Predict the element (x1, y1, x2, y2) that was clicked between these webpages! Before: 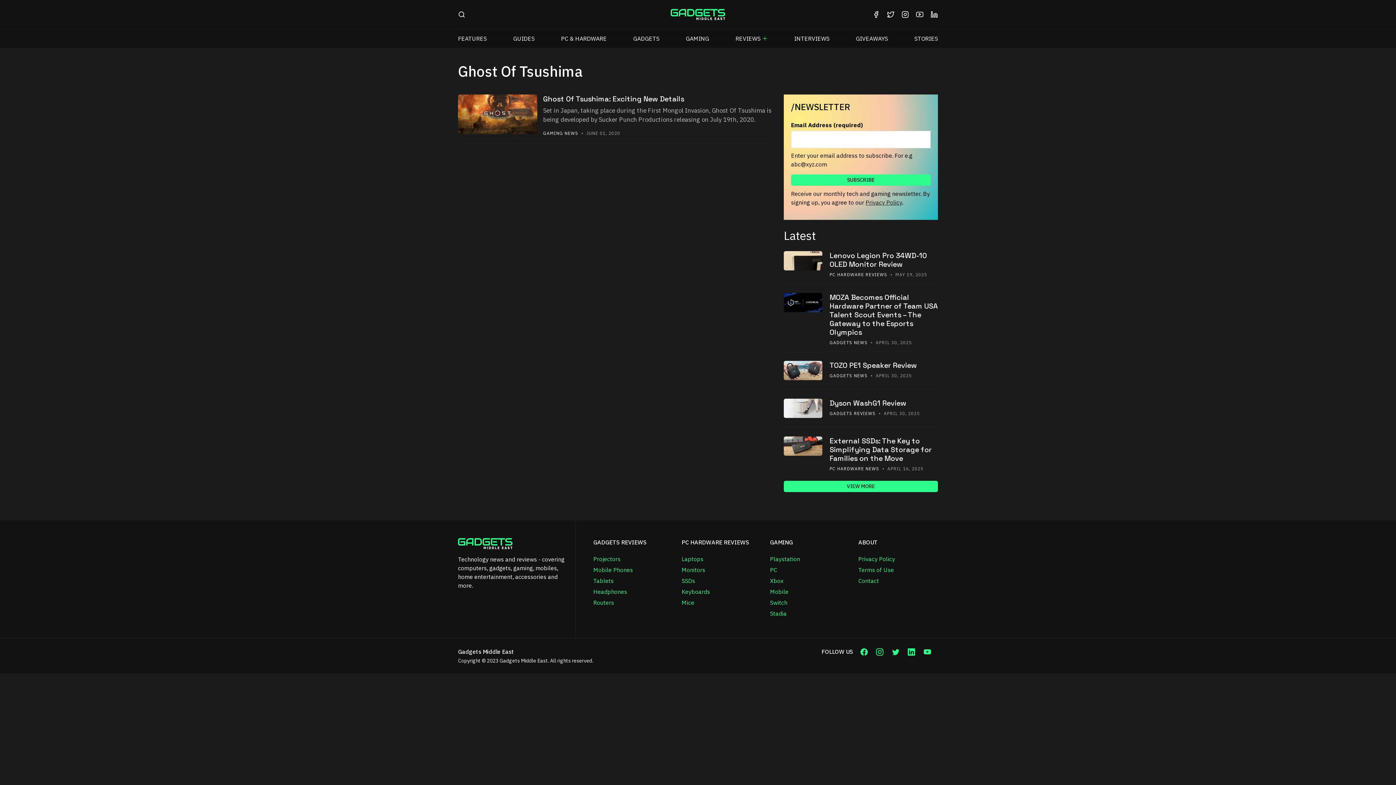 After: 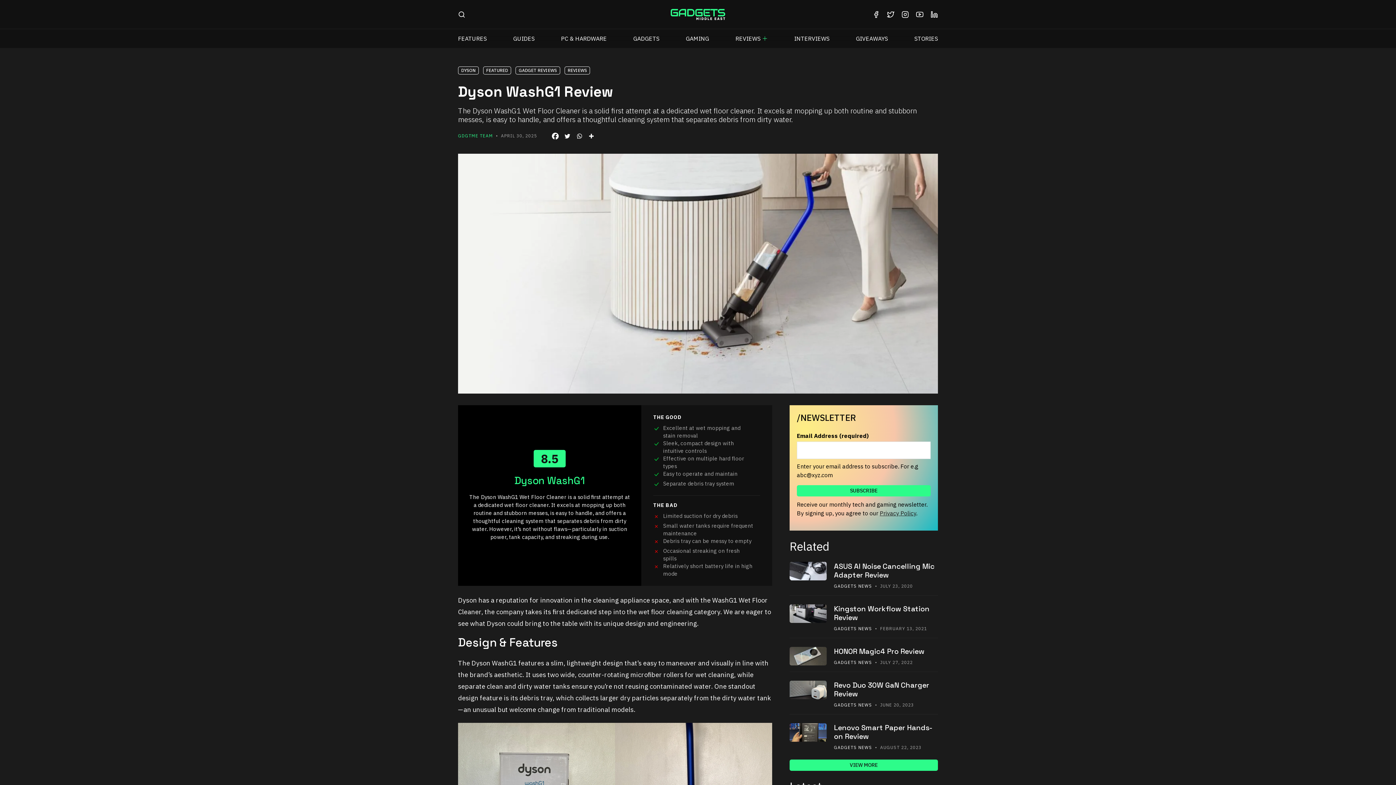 Action: label: Dyson WashG1 Review bbox: (829, 398, 906, 408)